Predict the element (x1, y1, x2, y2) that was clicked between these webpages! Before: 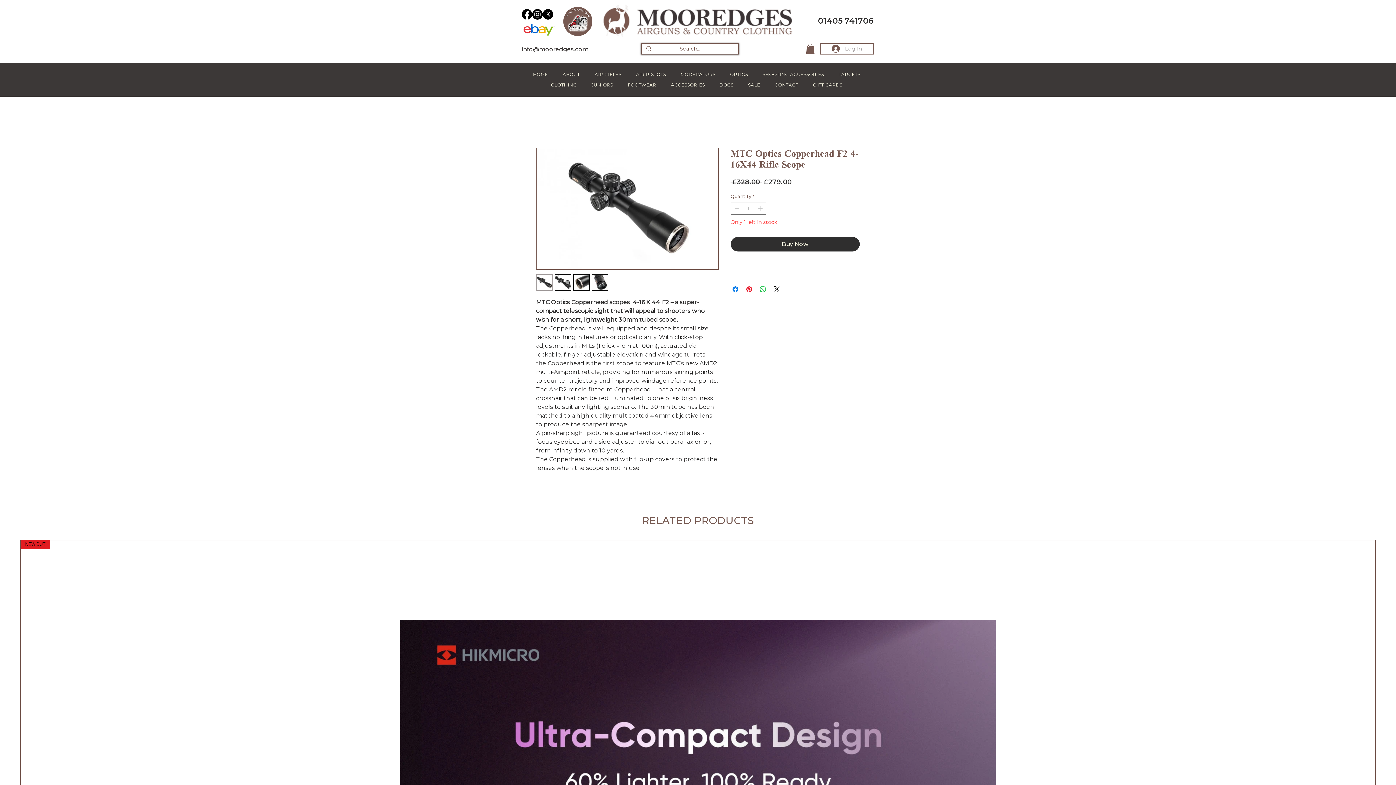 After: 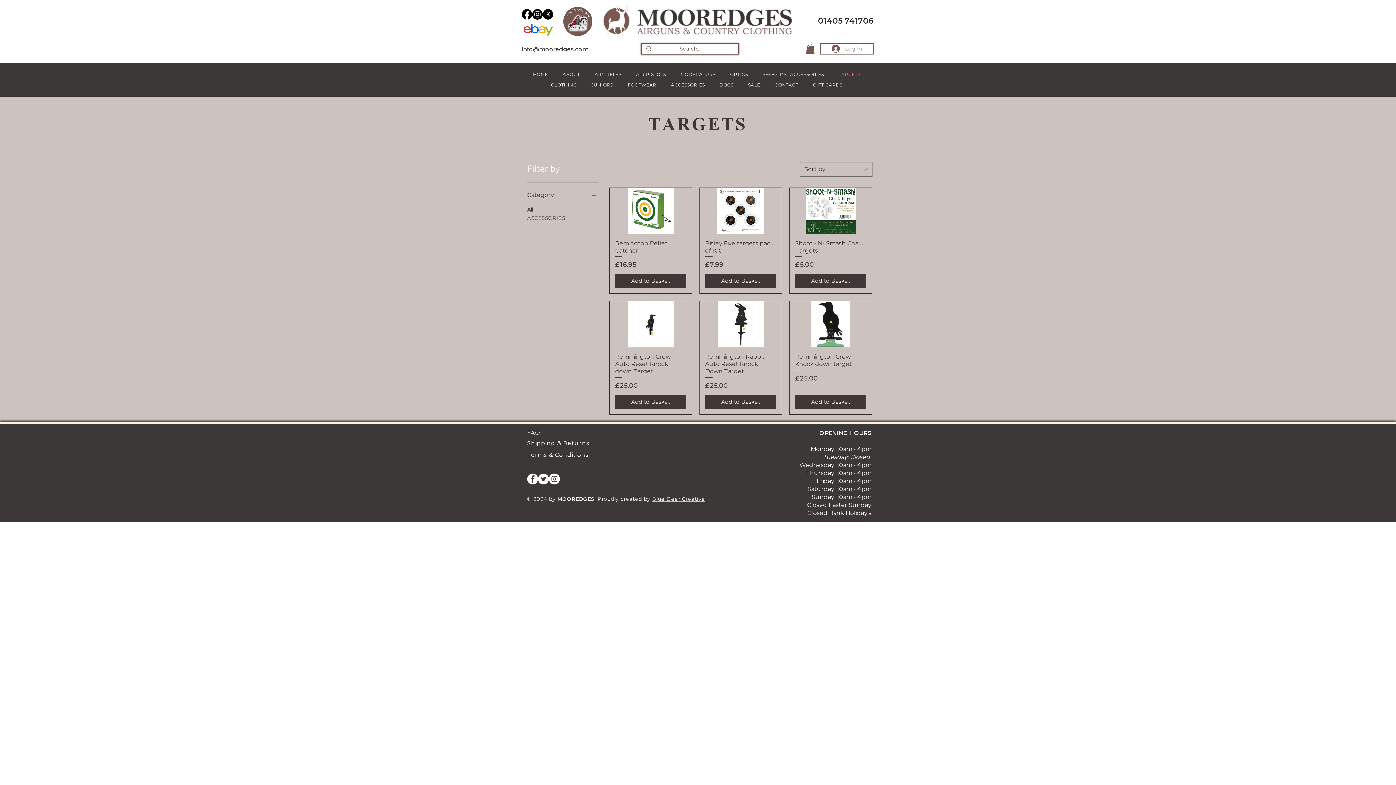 Action: bbox: (832, 69, 866, 79) label: TARGETS